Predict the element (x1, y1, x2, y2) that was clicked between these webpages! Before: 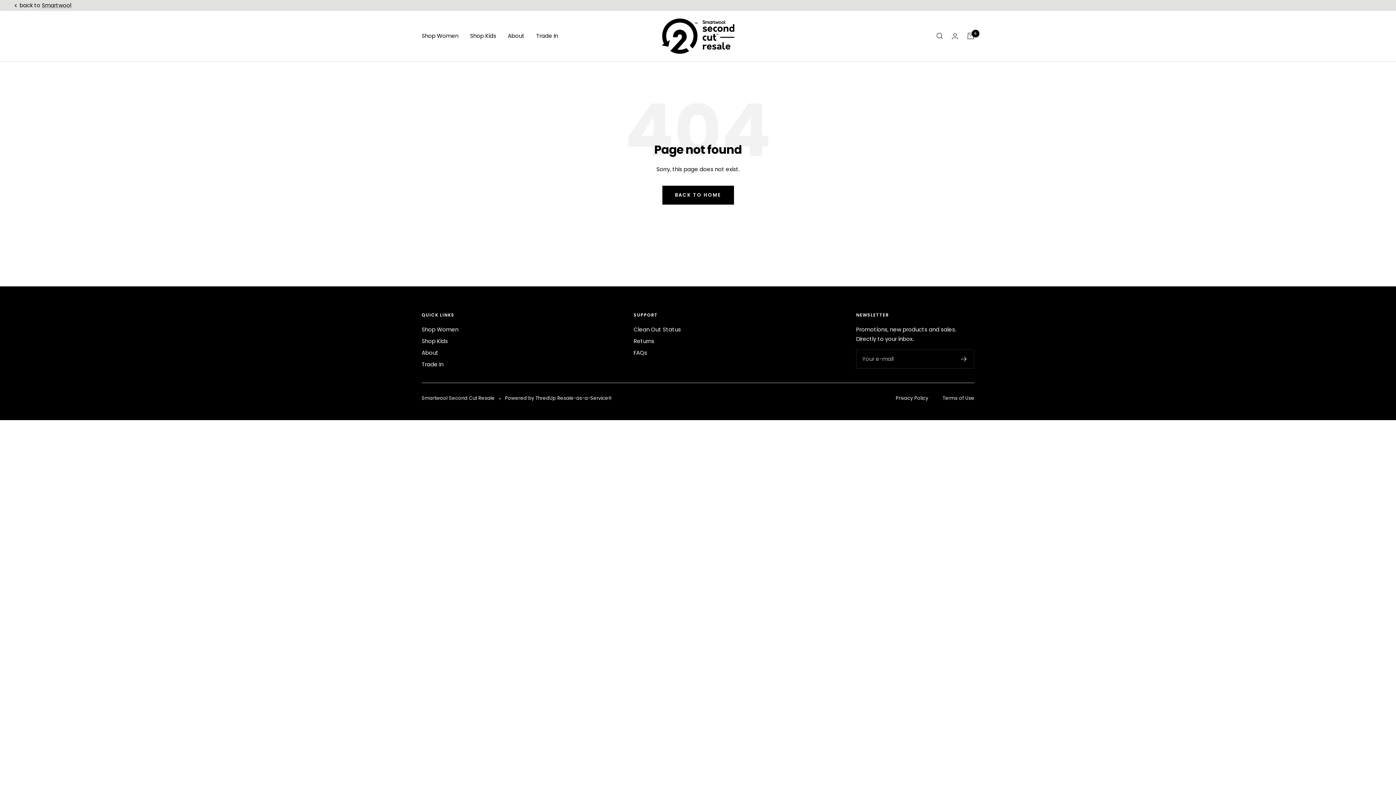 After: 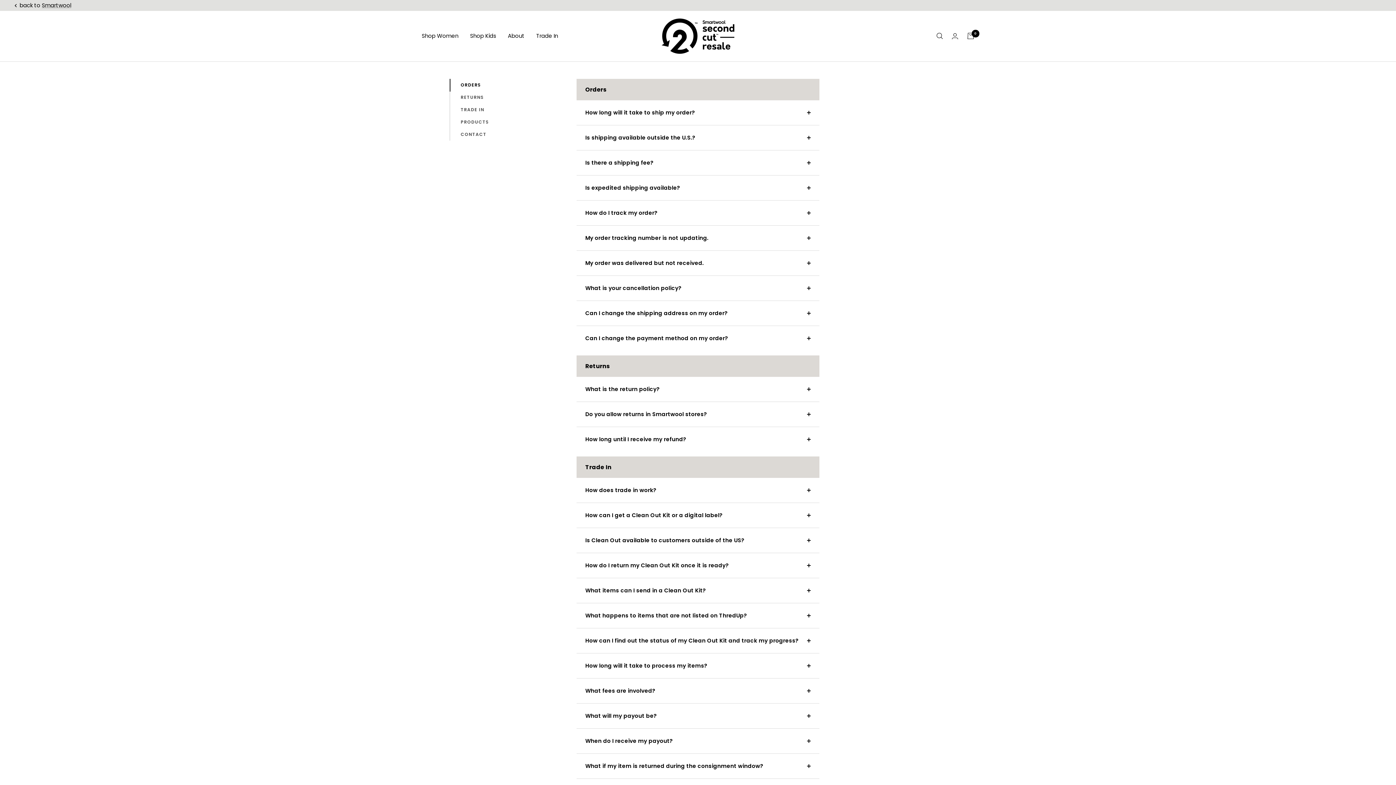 Action: label: FAQs bbox: (633, 348, 647, 357)